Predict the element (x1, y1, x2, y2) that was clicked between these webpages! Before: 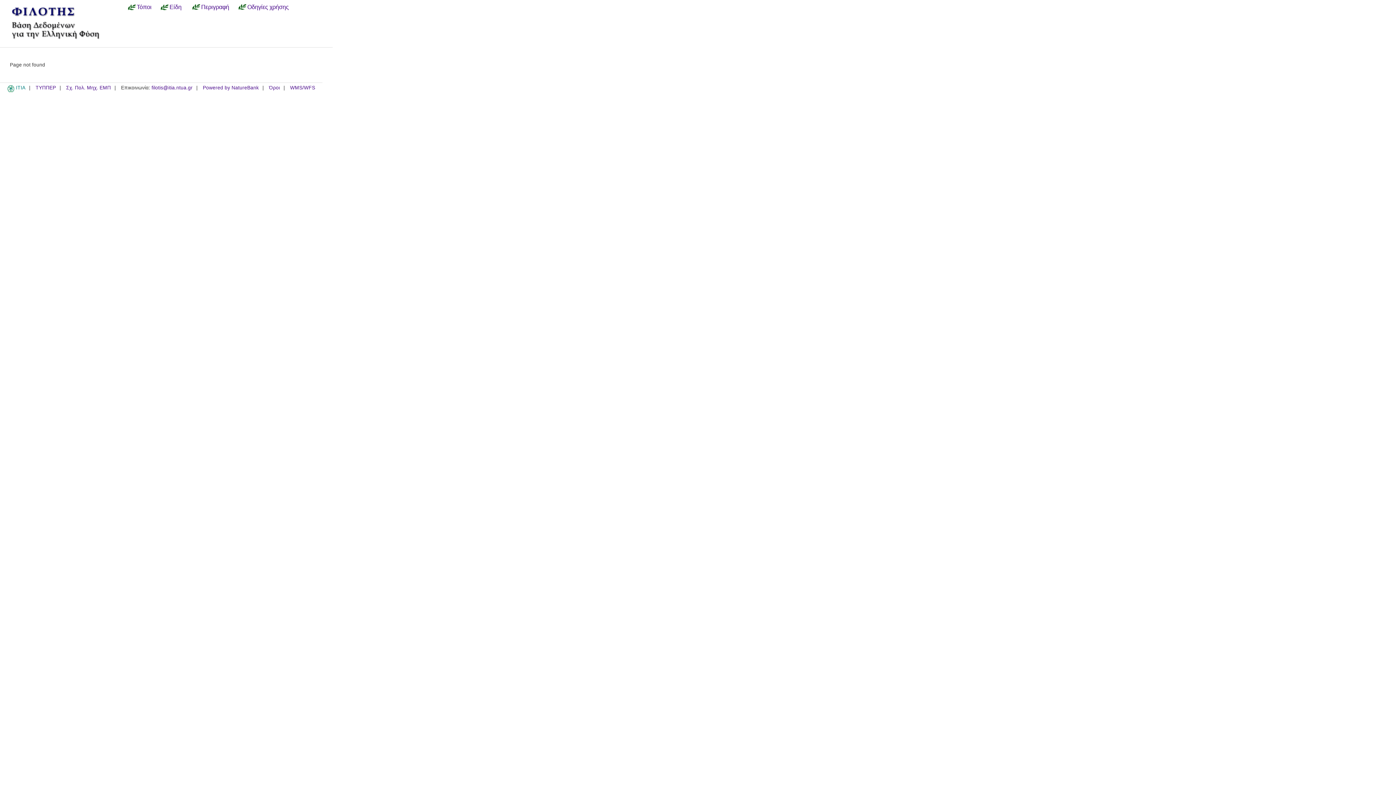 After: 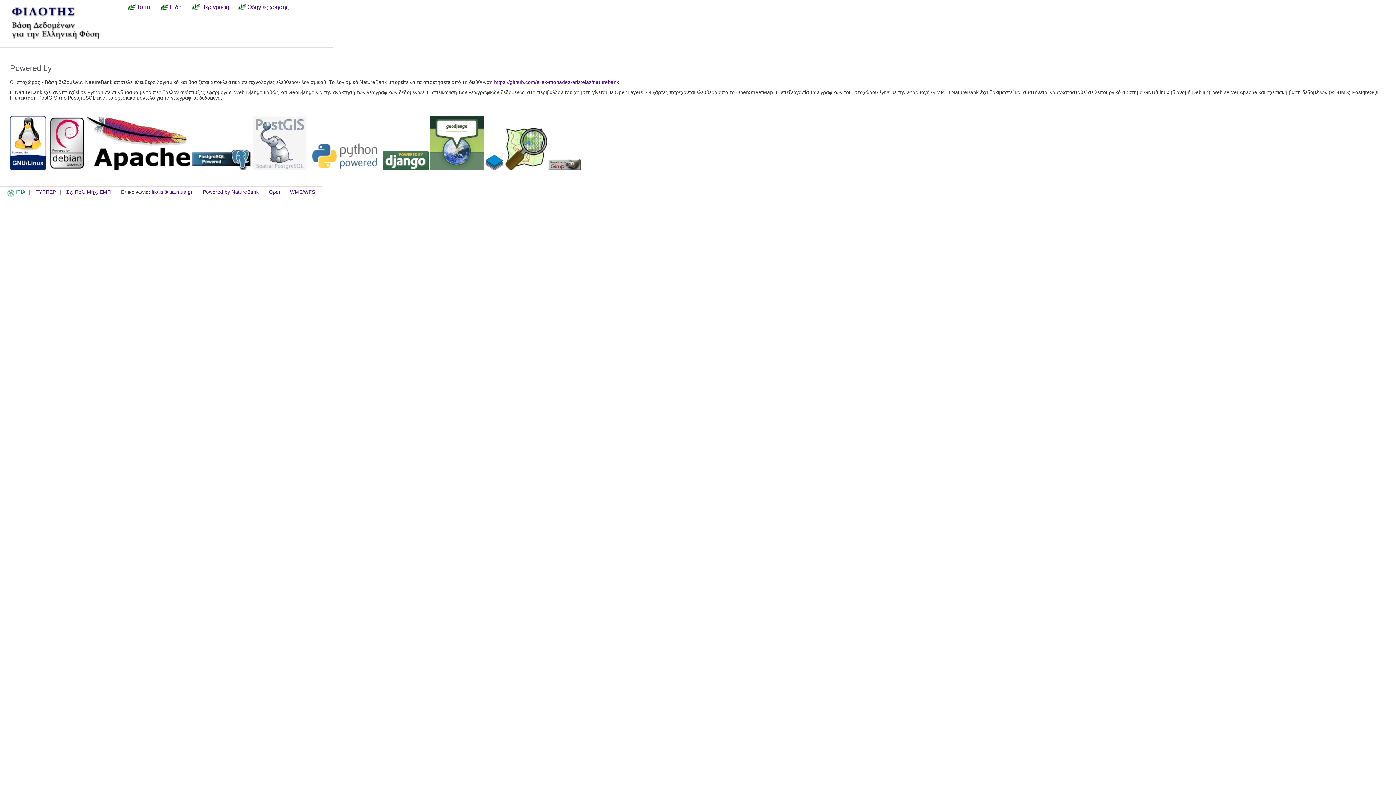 Action: label: Powered by NatureBank bbox: (202, 85, 258, 91)